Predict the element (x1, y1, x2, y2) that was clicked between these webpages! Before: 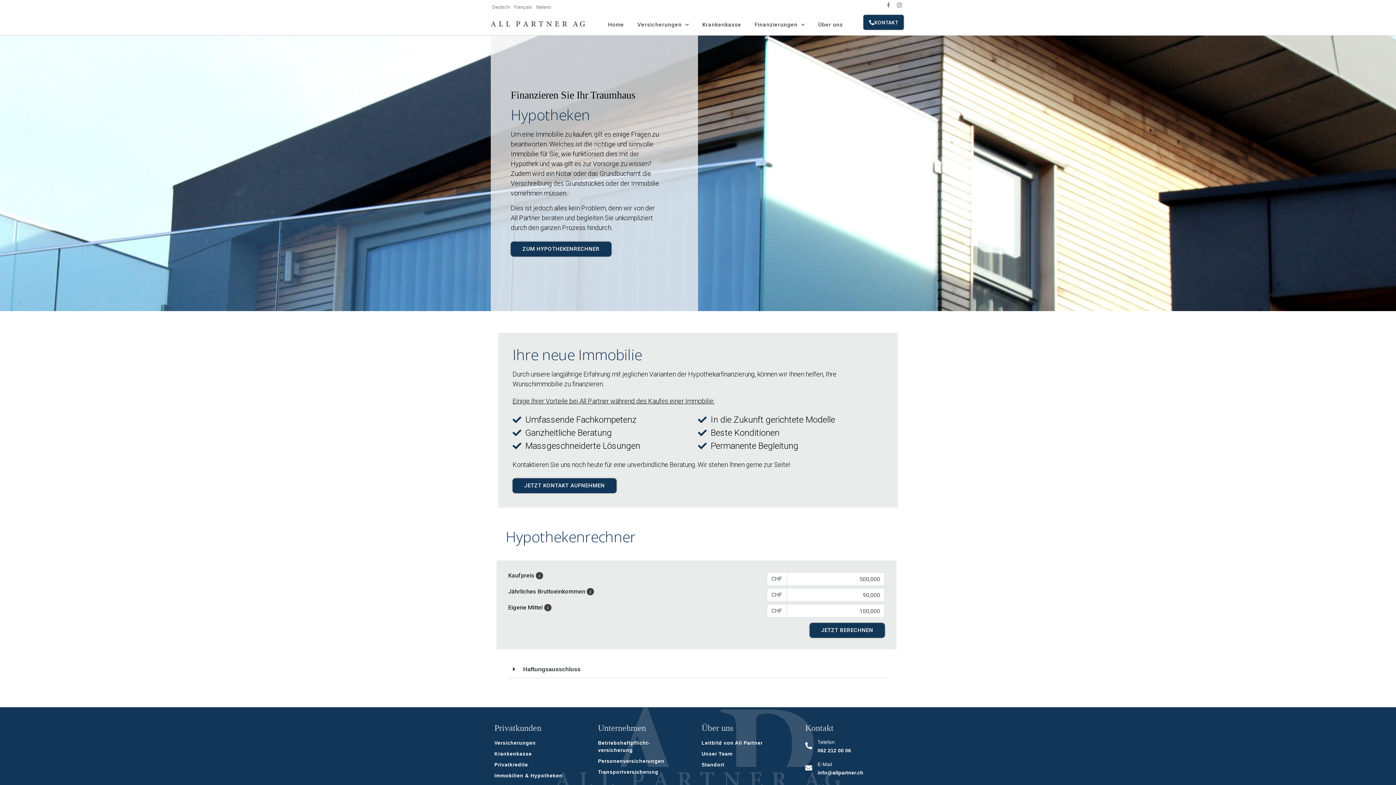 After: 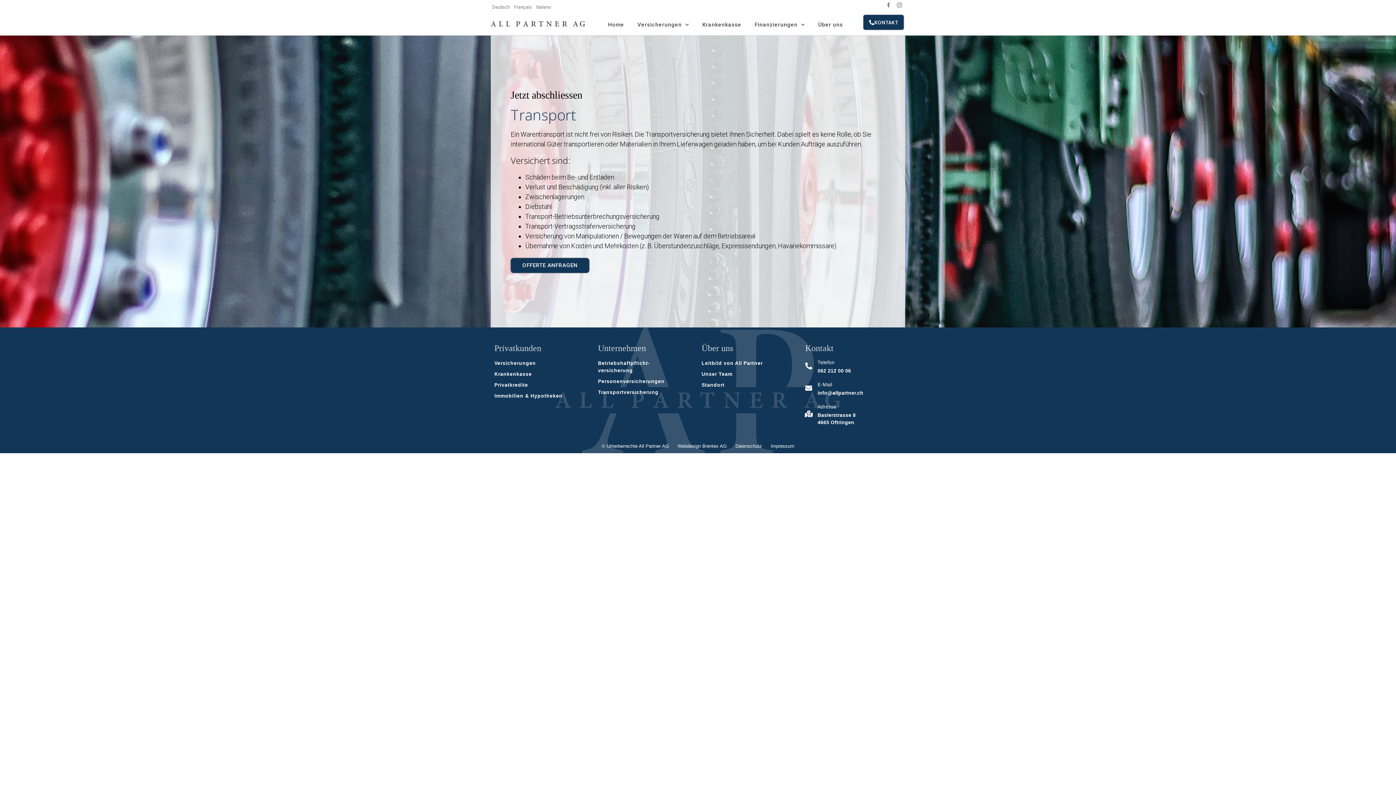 Action: bbox: (598, 769, 694, 776) label: Transportversicherung